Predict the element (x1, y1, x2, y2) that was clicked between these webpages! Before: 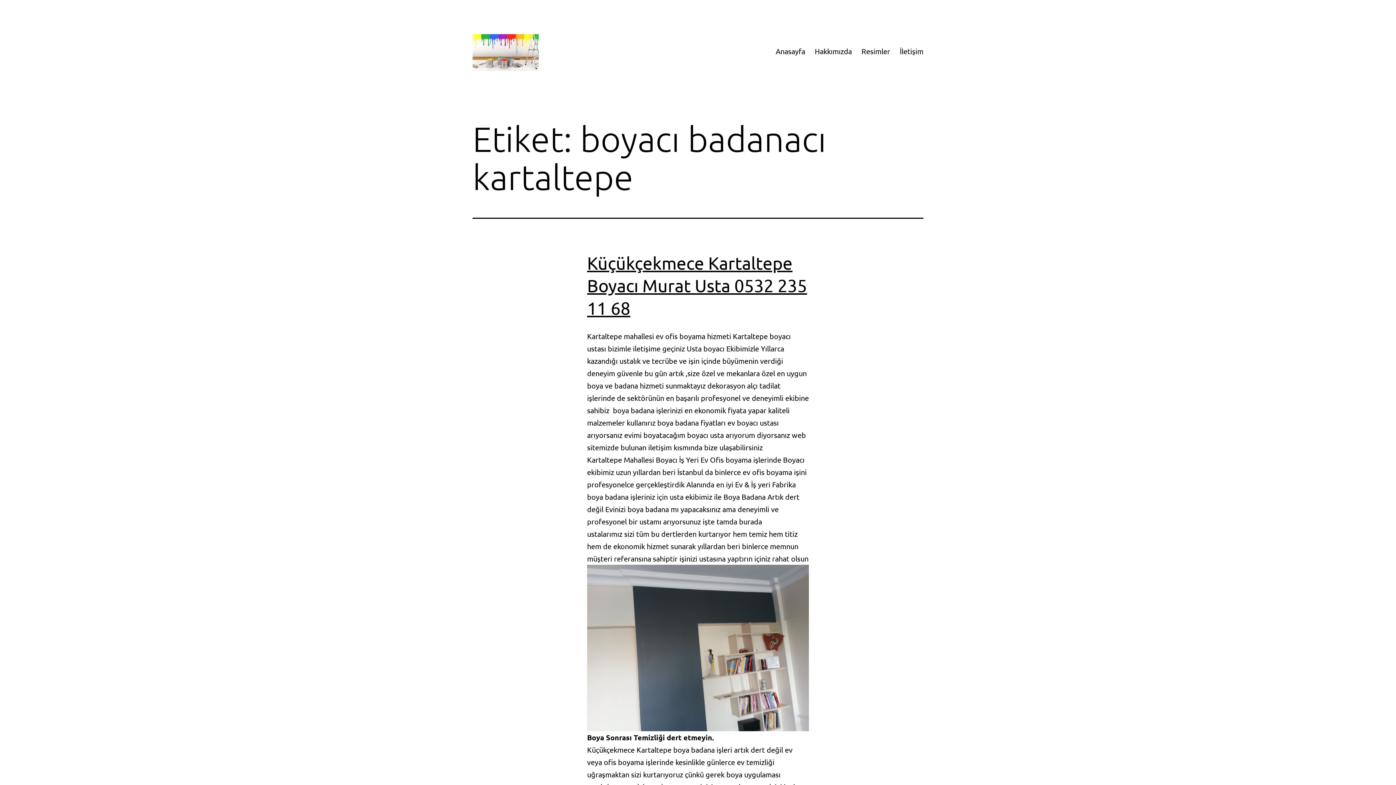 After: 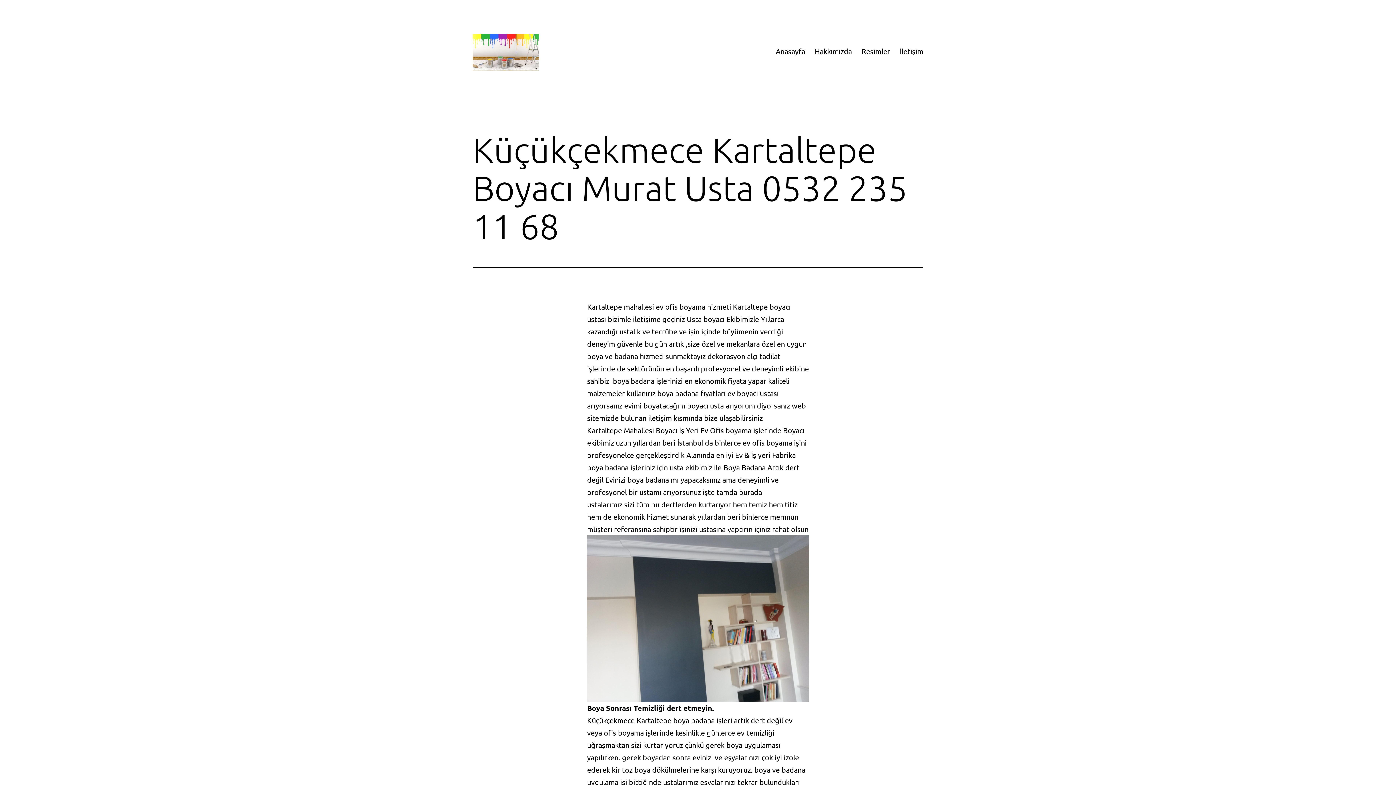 Action: label: Küçükçekmece Kartaltepe Boyacı Murat Usta 0532 235 11 68 bbox: (587, 252, 807, 318)